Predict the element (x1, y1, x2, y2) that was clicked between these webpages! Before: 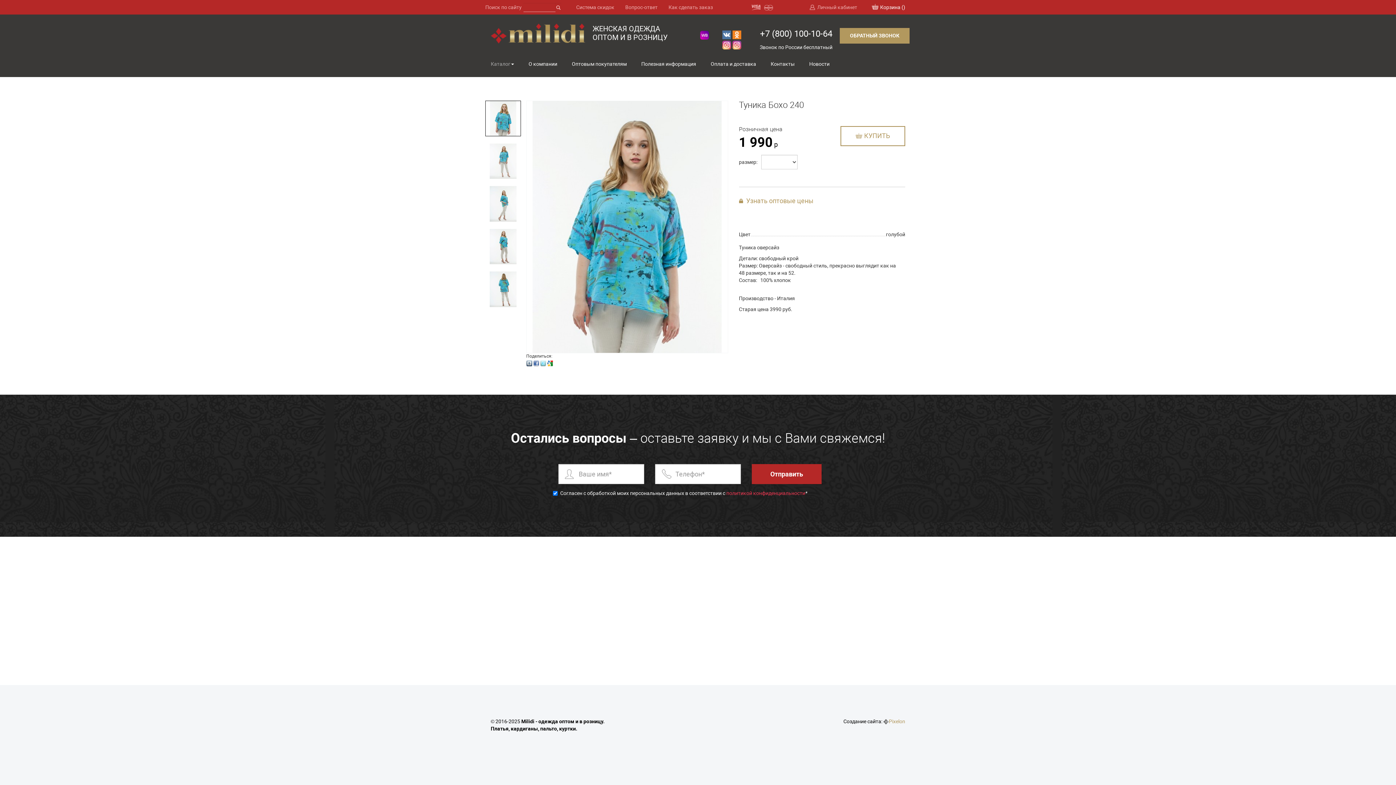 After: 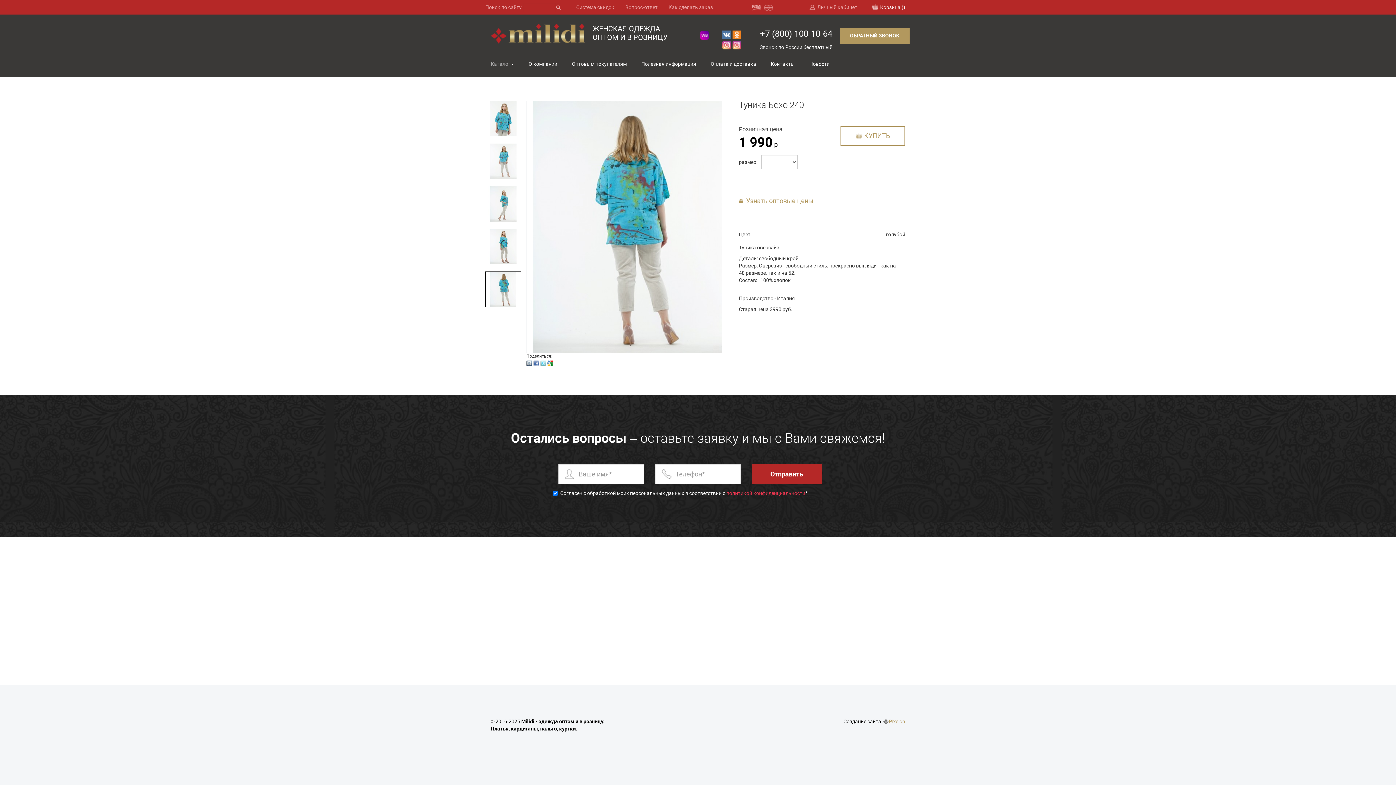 Action: bbox: (485, 271, 520, 307)